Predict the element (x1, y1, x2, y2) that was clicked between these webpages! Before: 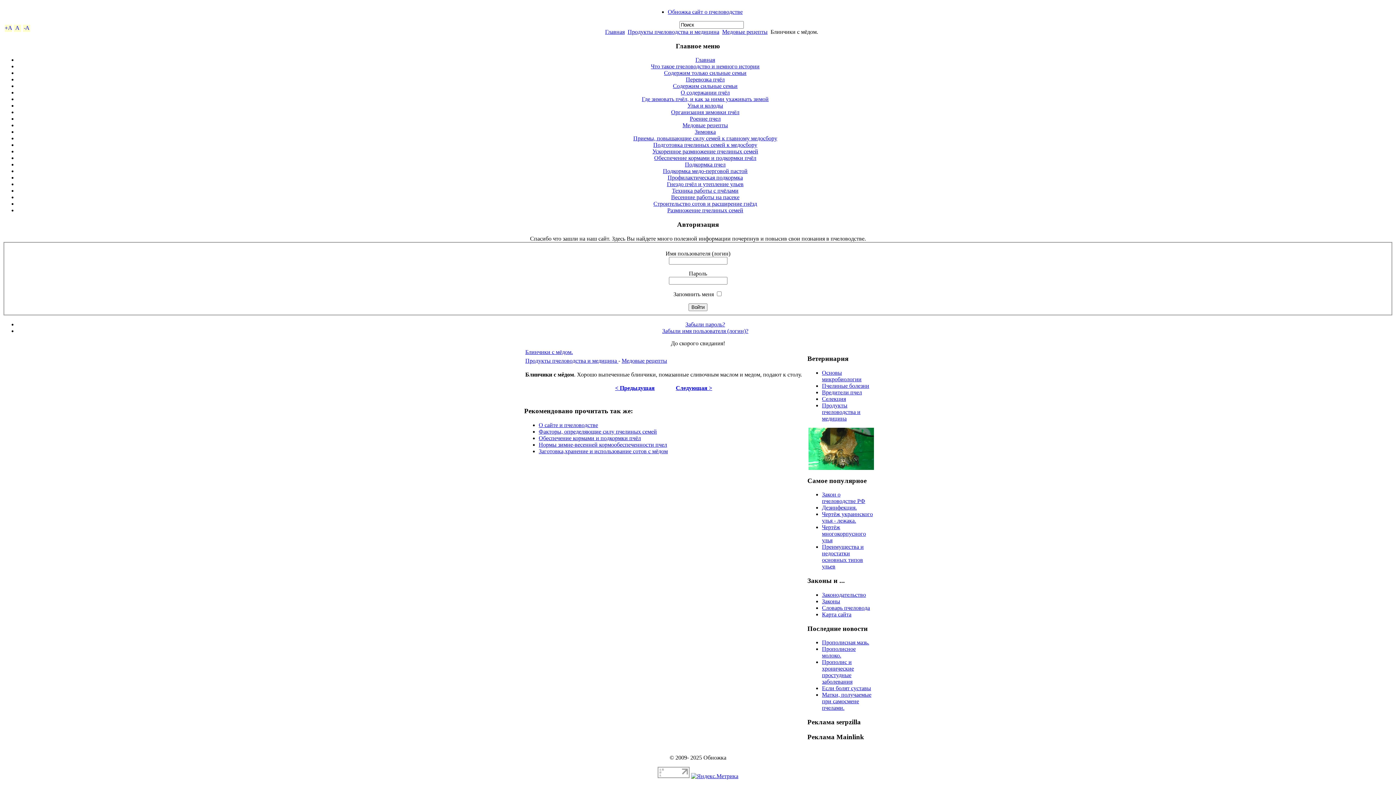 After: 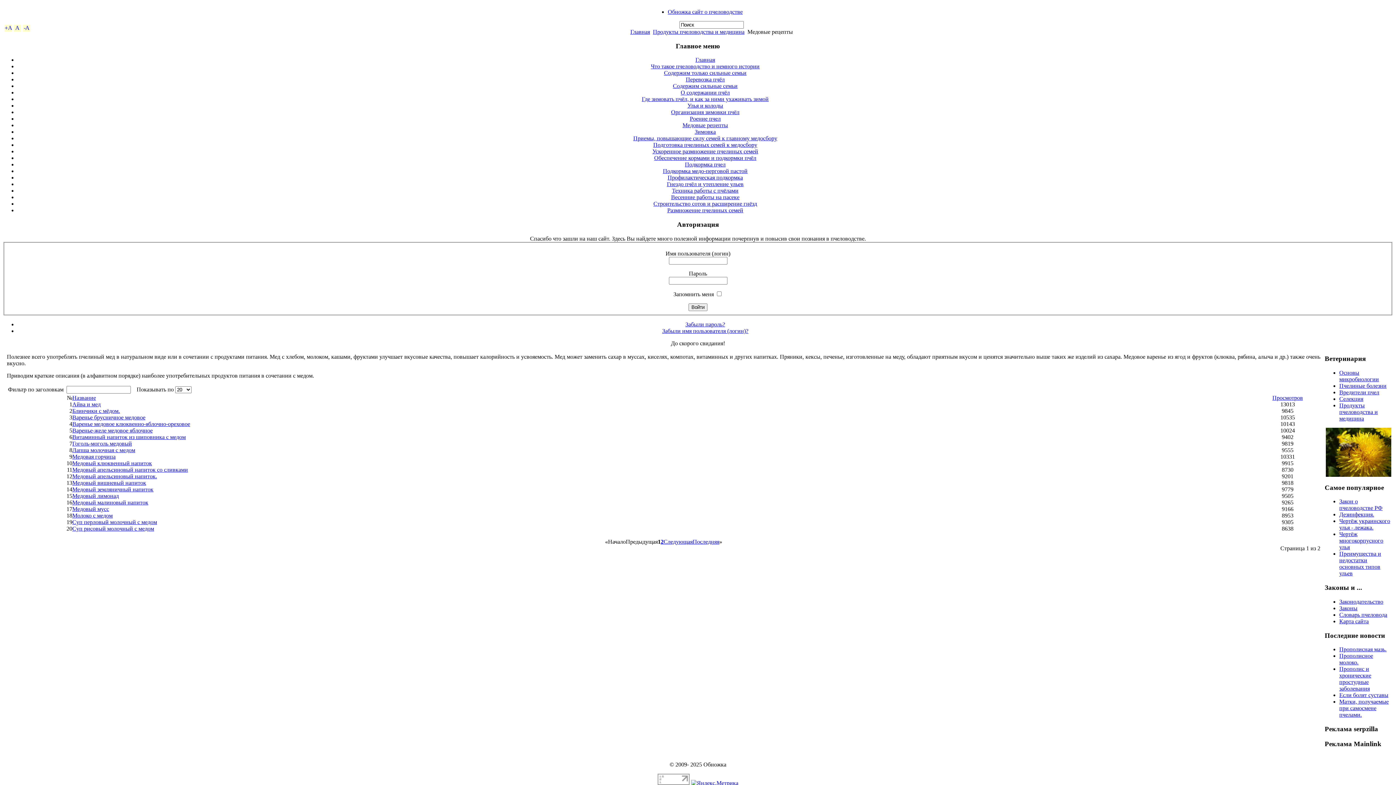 Action: bbox: (682, 122, 728, 128) label: Медовые рецепты